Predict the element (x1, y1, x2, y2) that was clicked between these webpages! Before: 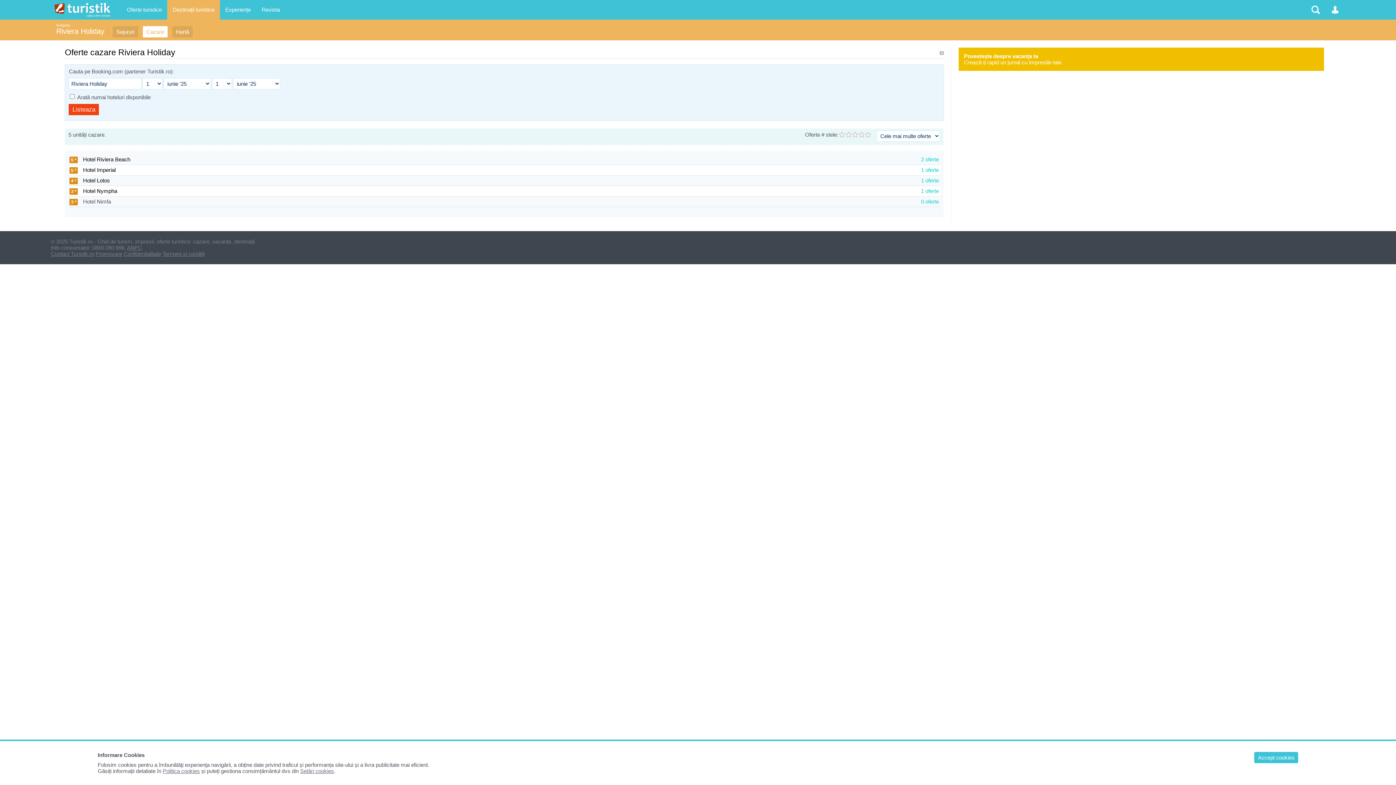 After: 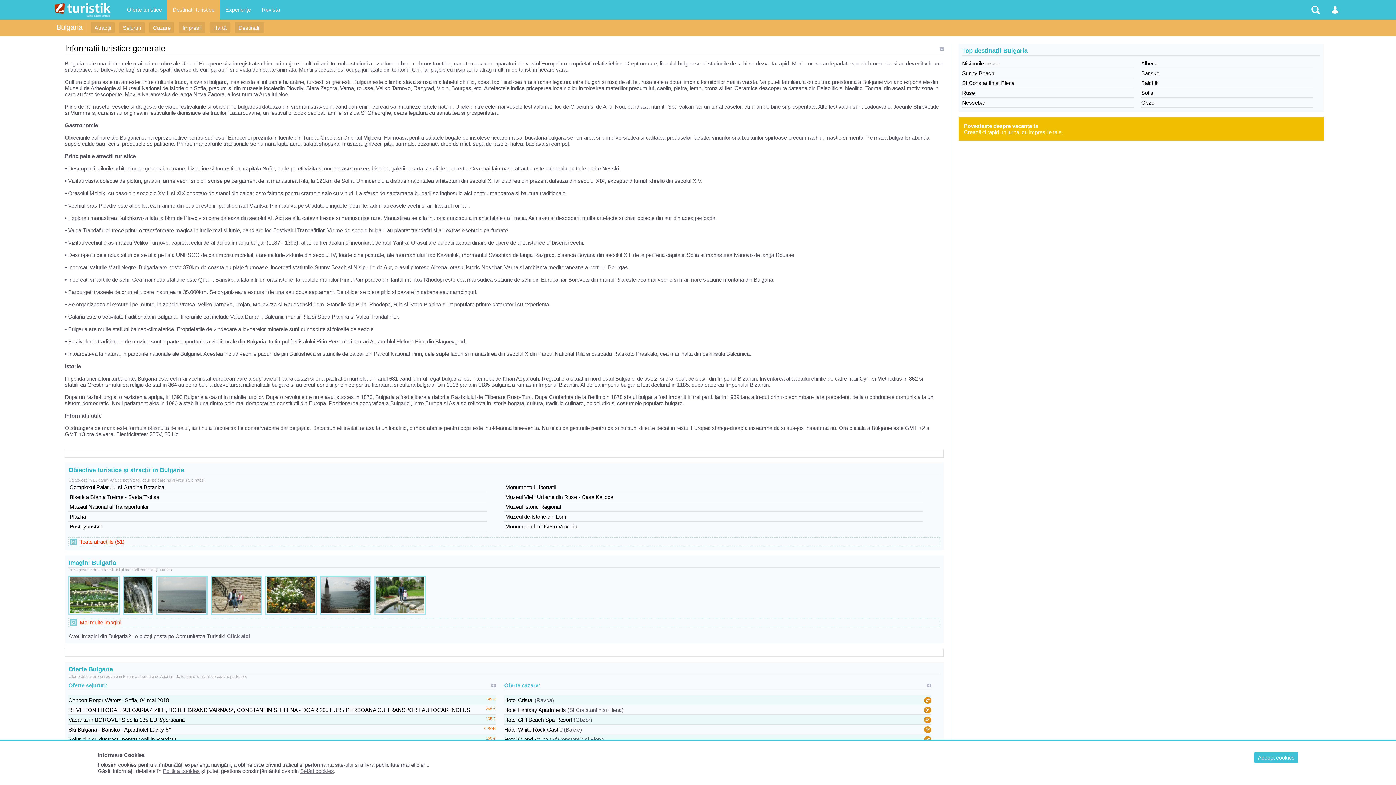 Action: bbox: (56, 23, 70, 27) label: Bulgaria